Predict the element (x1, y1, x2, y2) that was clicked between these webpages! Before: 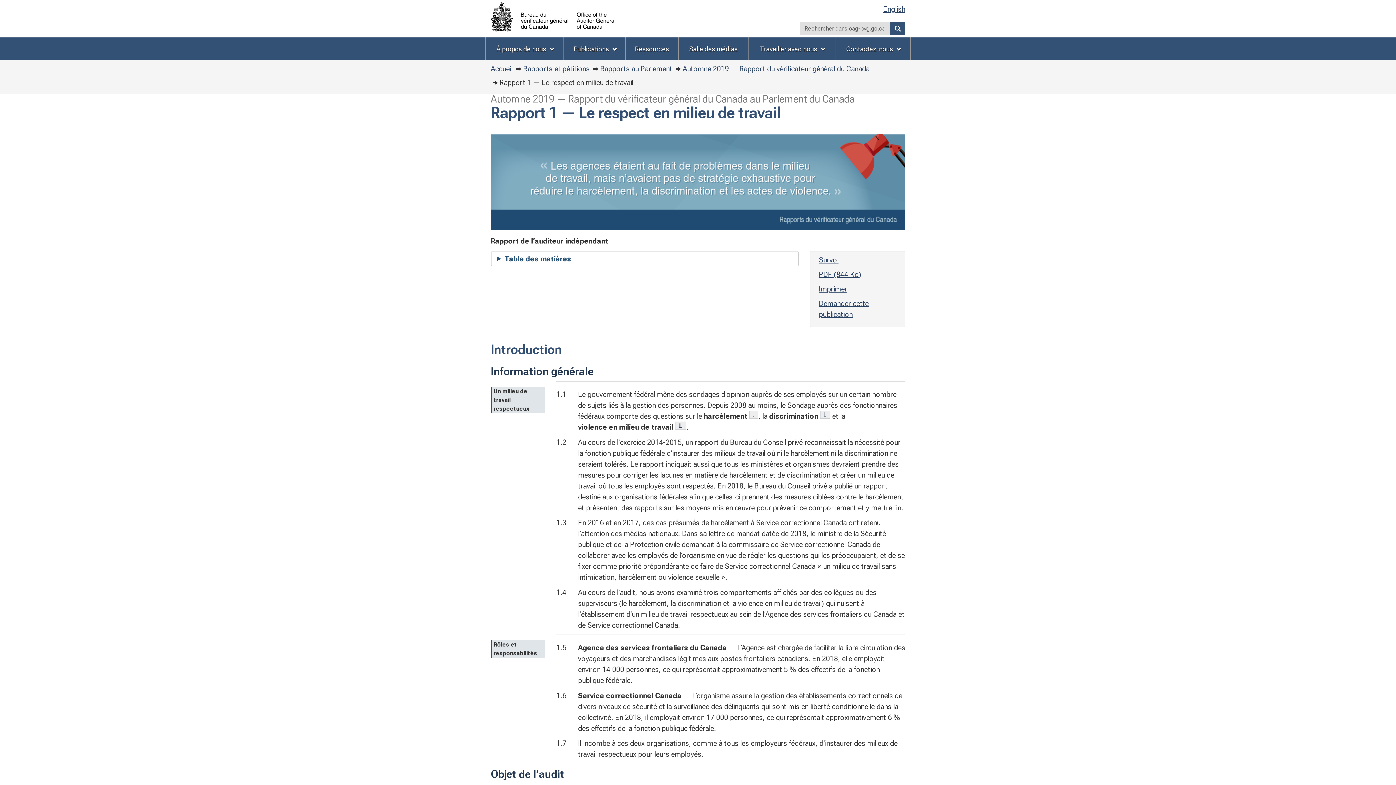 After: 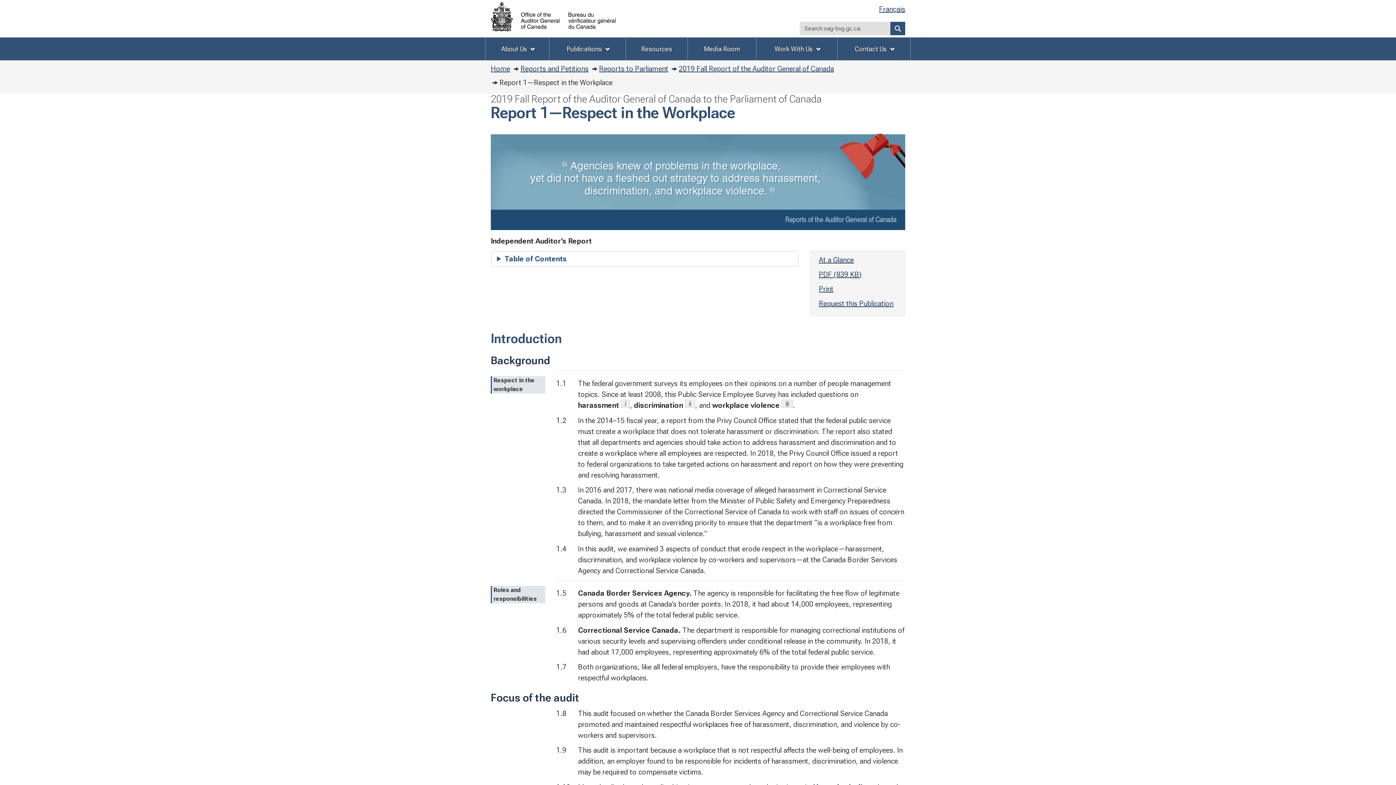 Action: bbox: (883, 4, 905, 13) label: English